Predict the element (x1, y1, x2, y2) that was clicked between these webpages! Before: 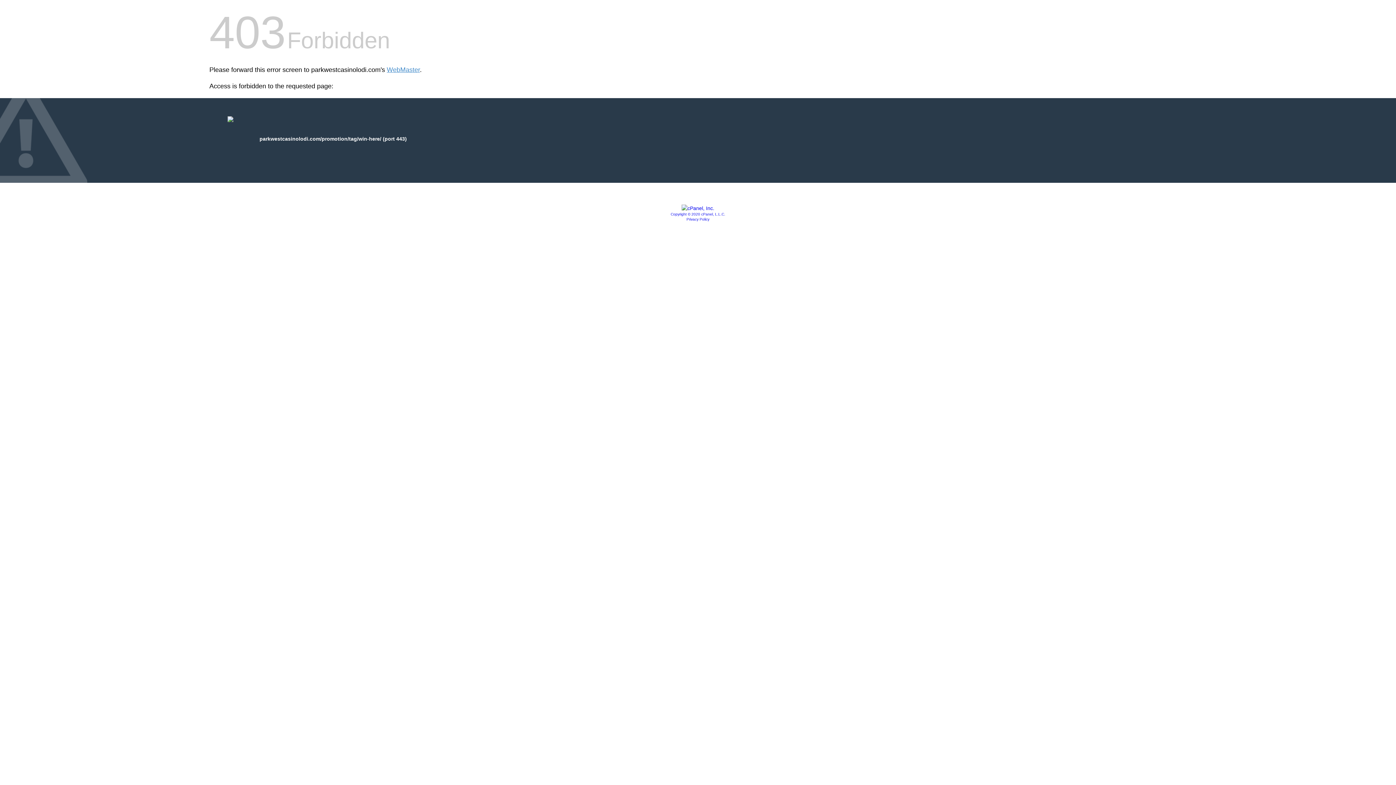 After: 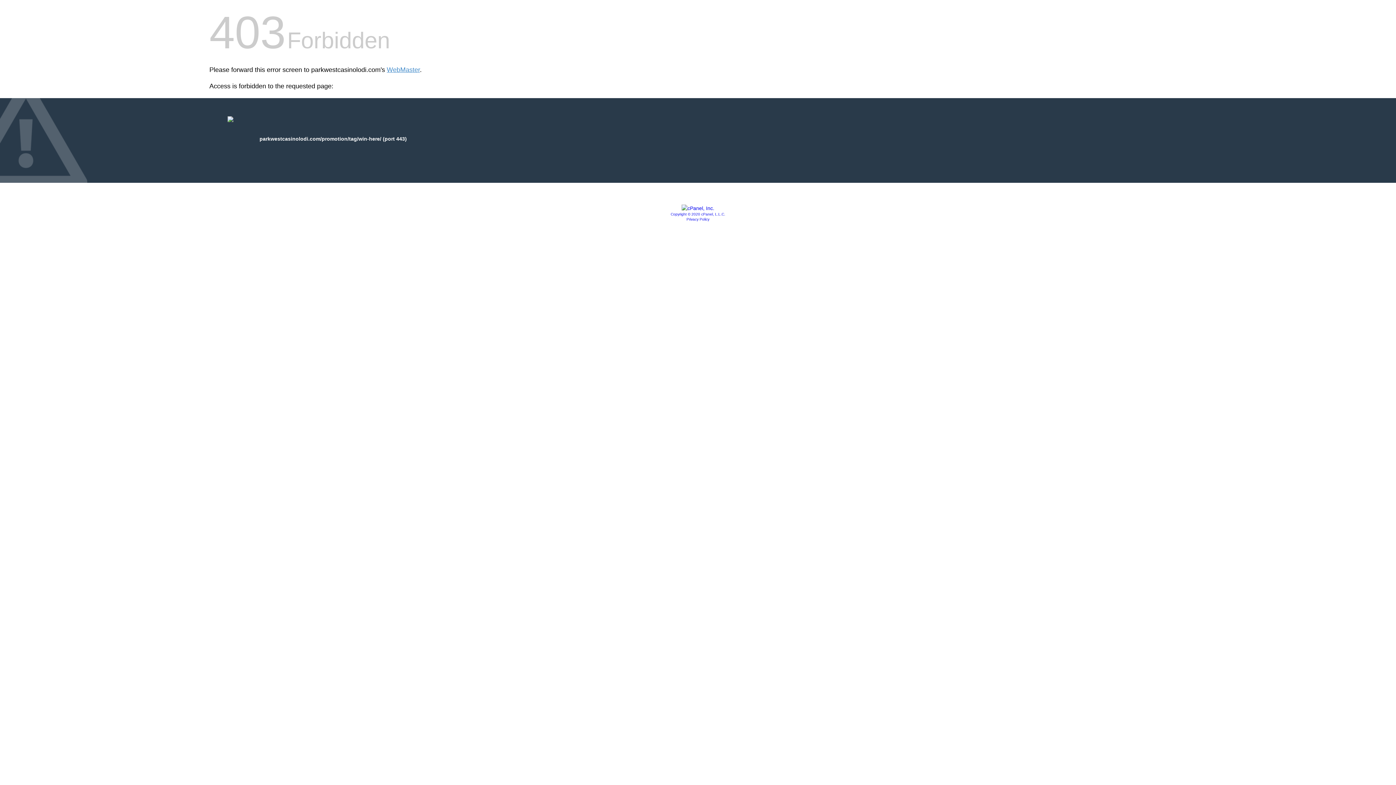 Action: bbox: (670, 212, 725, 216) label: Copyright © 2020 cPanel, L.L.C.